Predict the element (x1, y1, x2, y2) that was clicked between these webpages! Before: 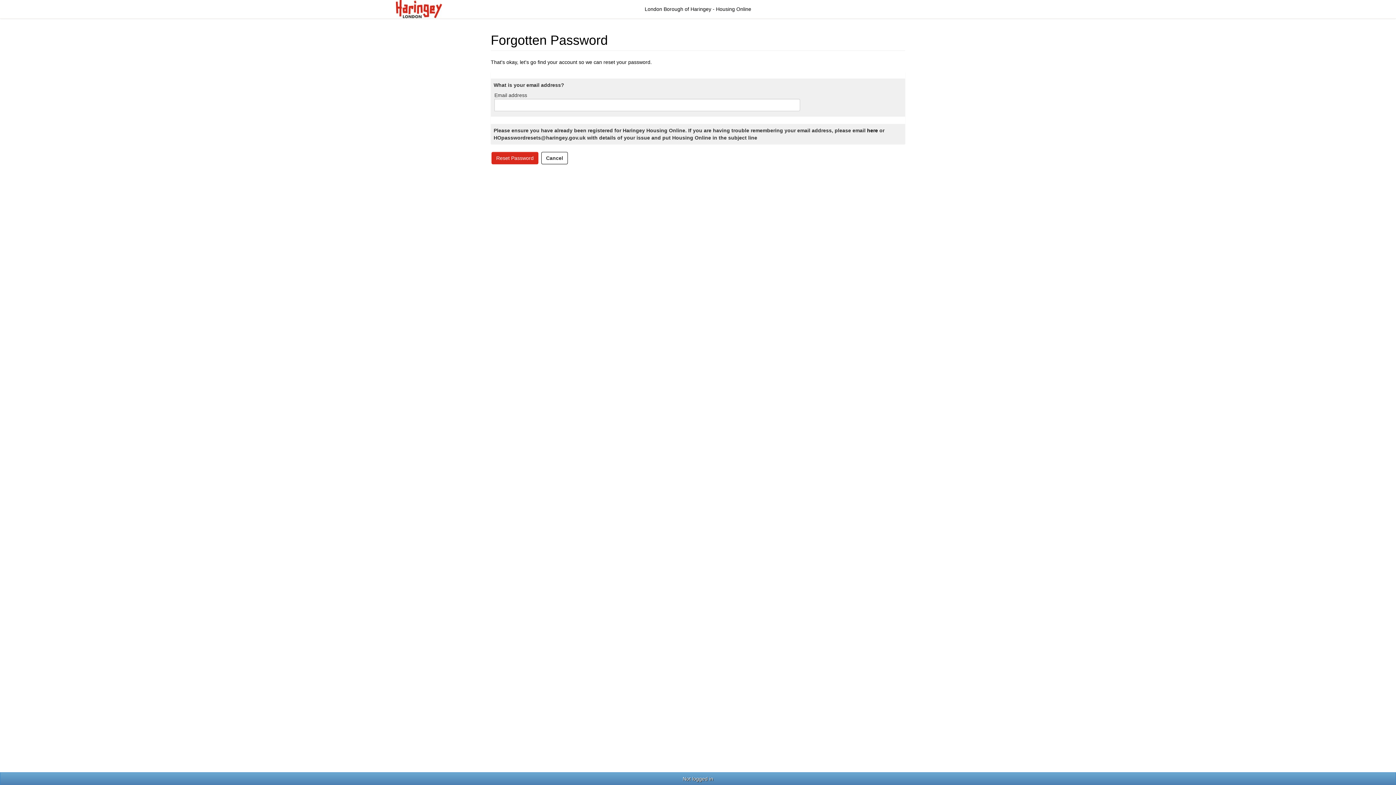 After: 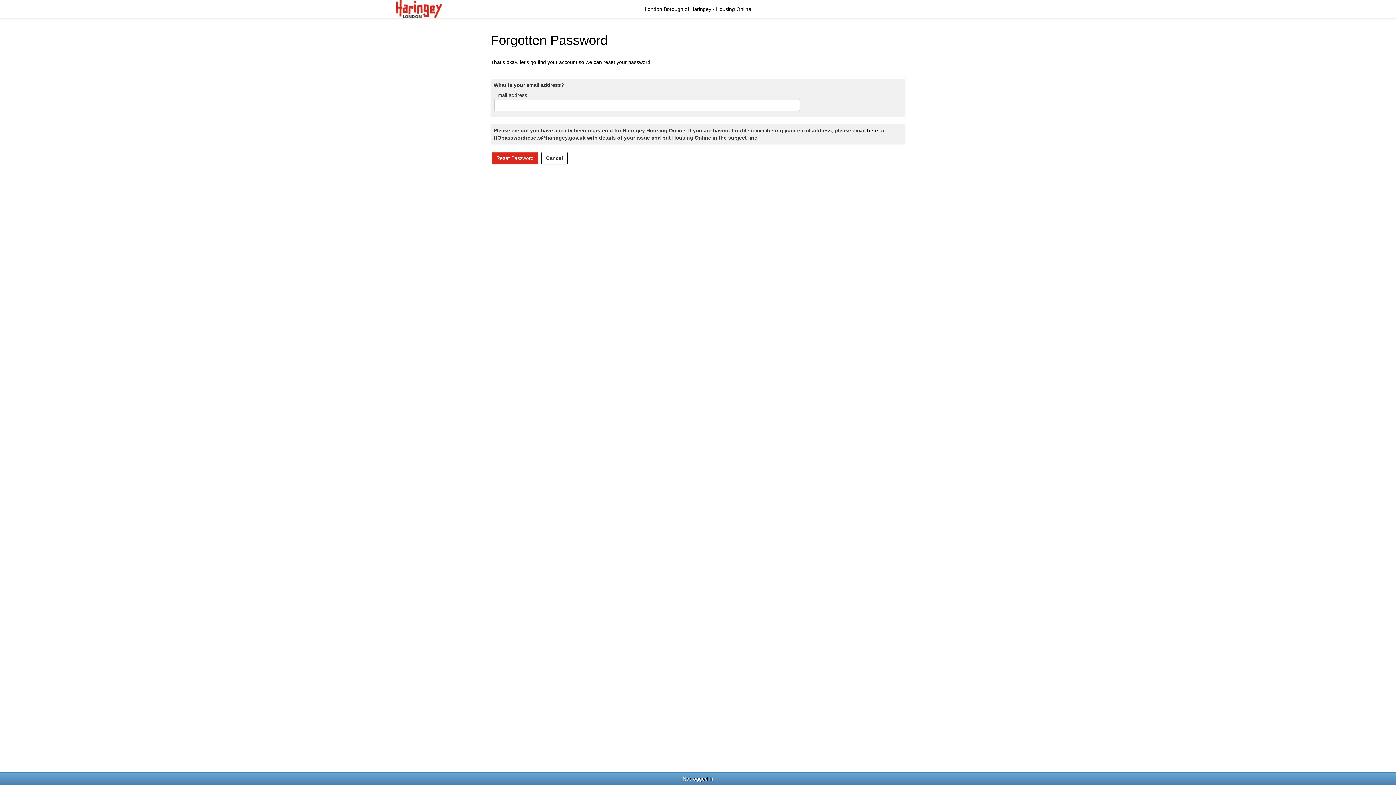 Action: bbox: (395, 5, 442, 11)